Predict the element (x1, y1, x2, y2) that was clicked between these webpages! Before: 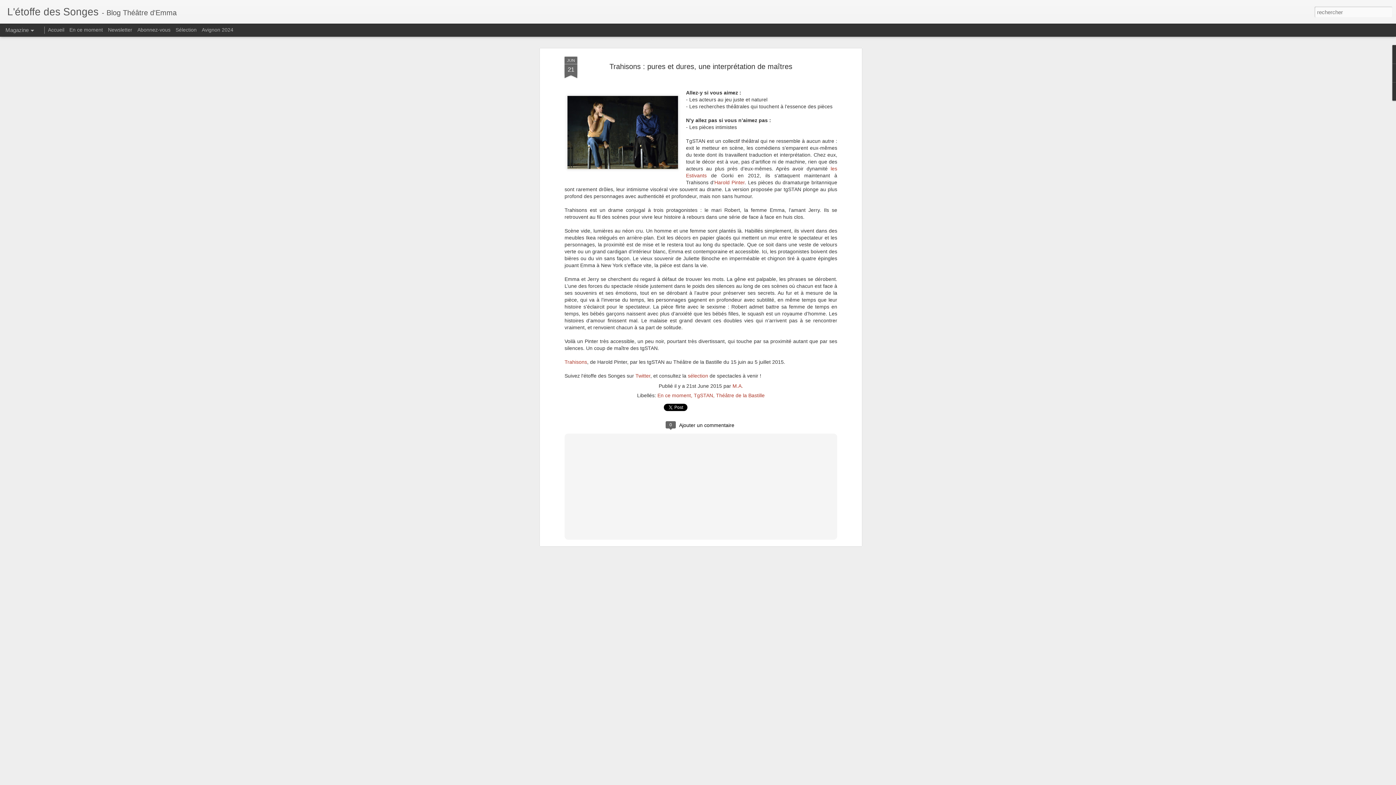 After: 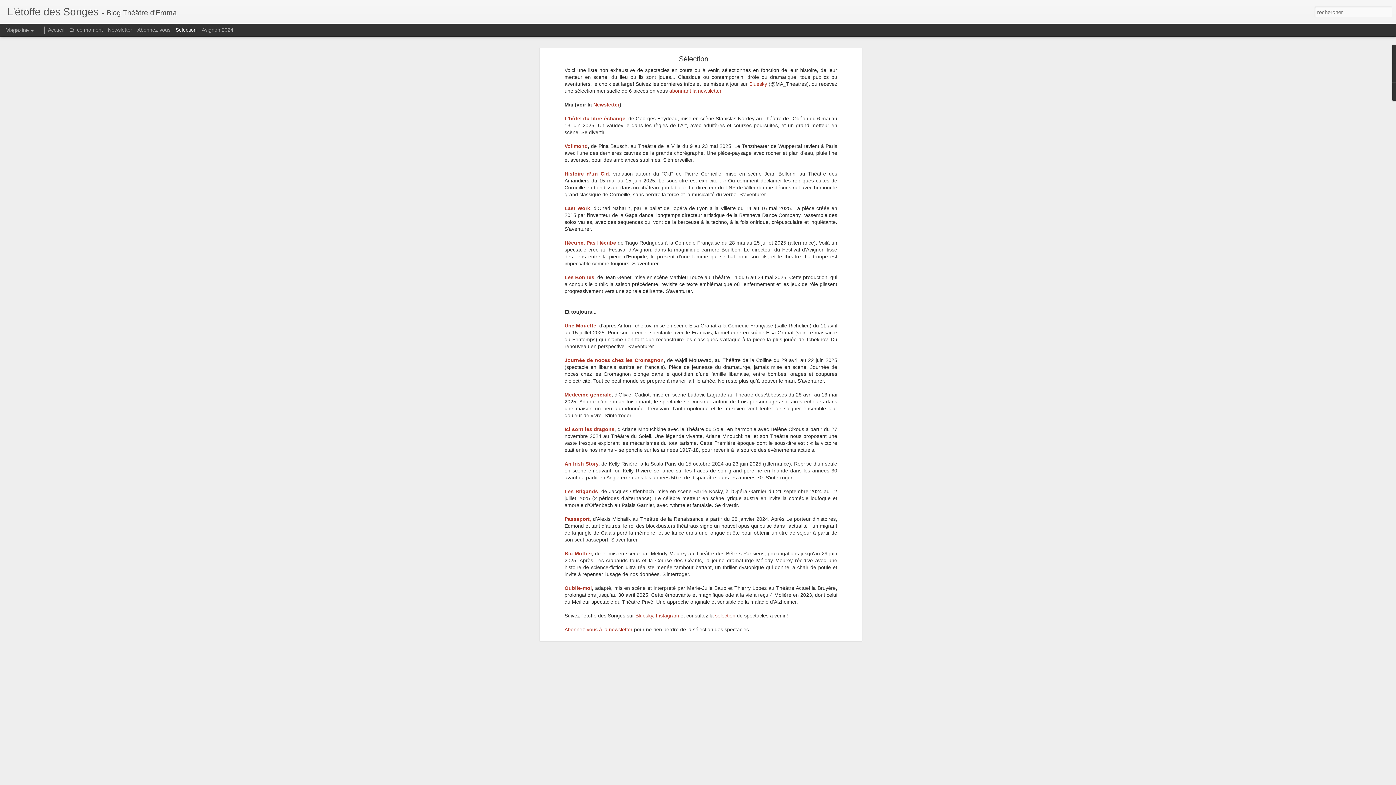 Action: bbox: (688, 373, 708, 378) label: sélection